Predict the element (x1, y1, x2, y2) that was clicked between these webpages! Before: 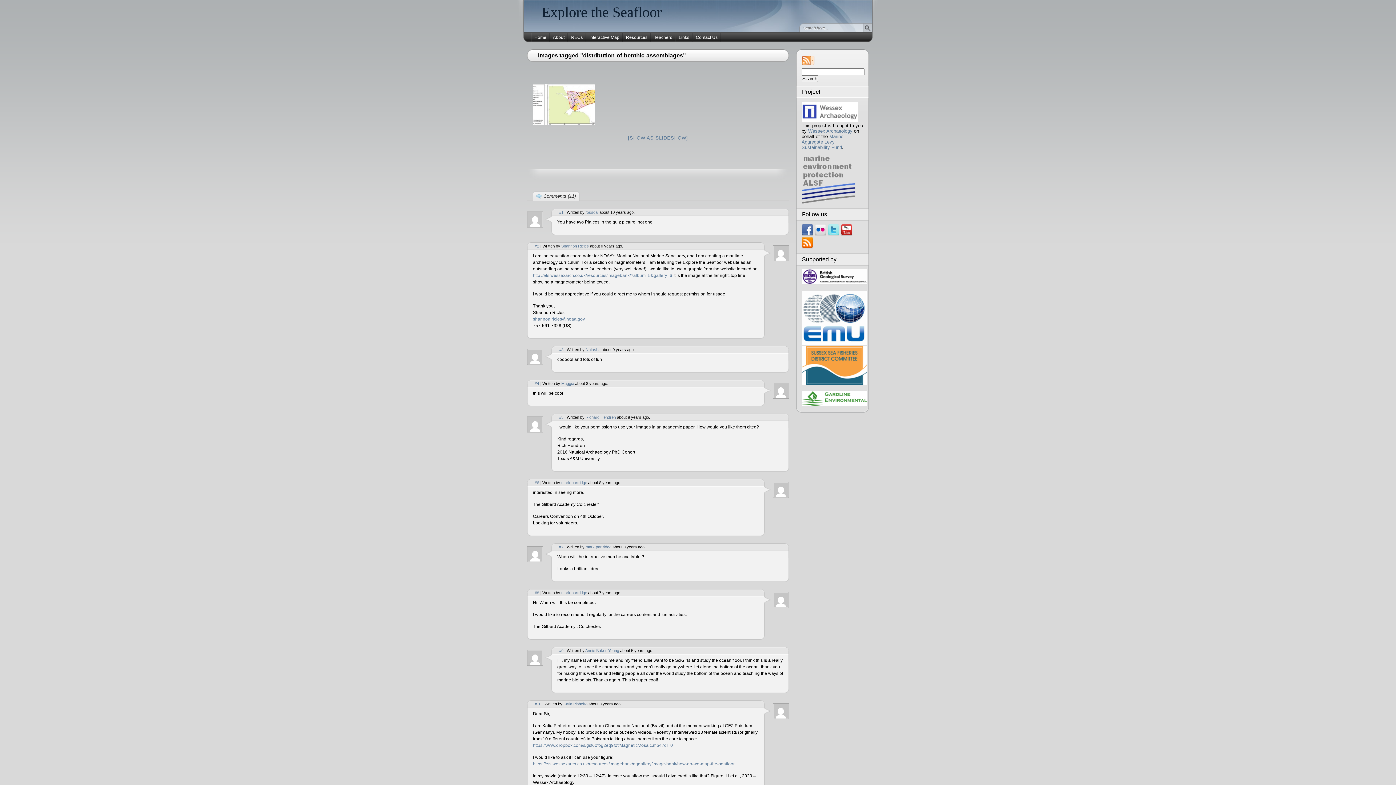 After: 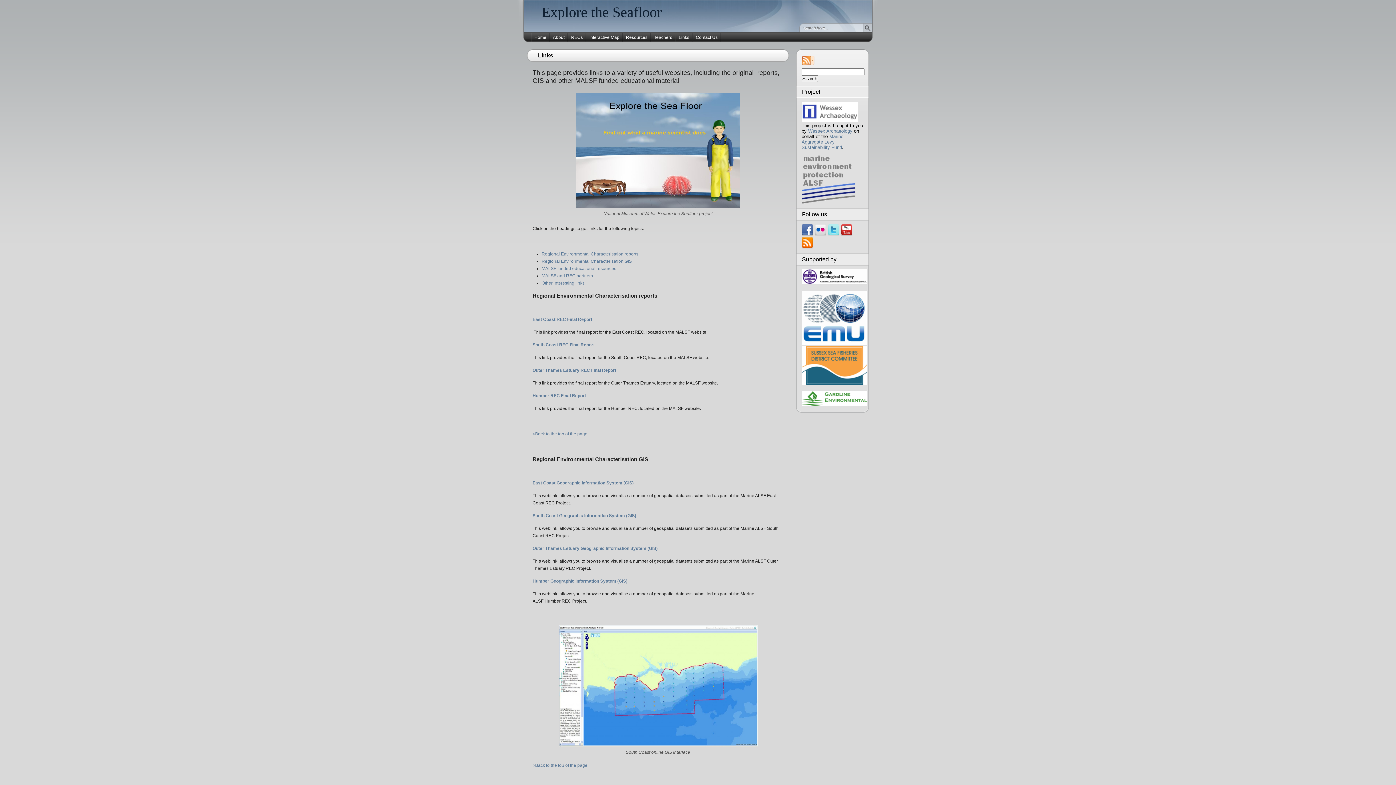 Action: label: Links bbox: (676, 32, 692, 42)